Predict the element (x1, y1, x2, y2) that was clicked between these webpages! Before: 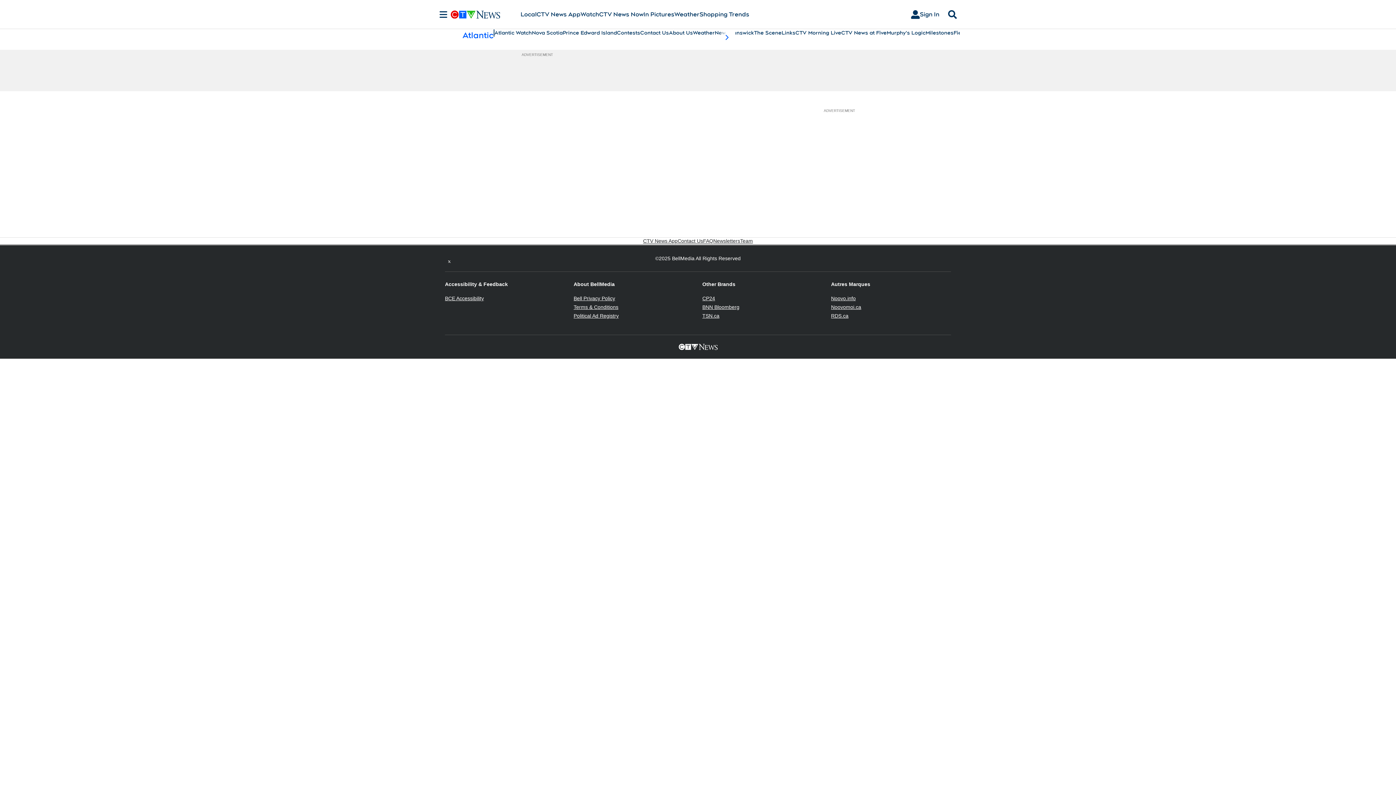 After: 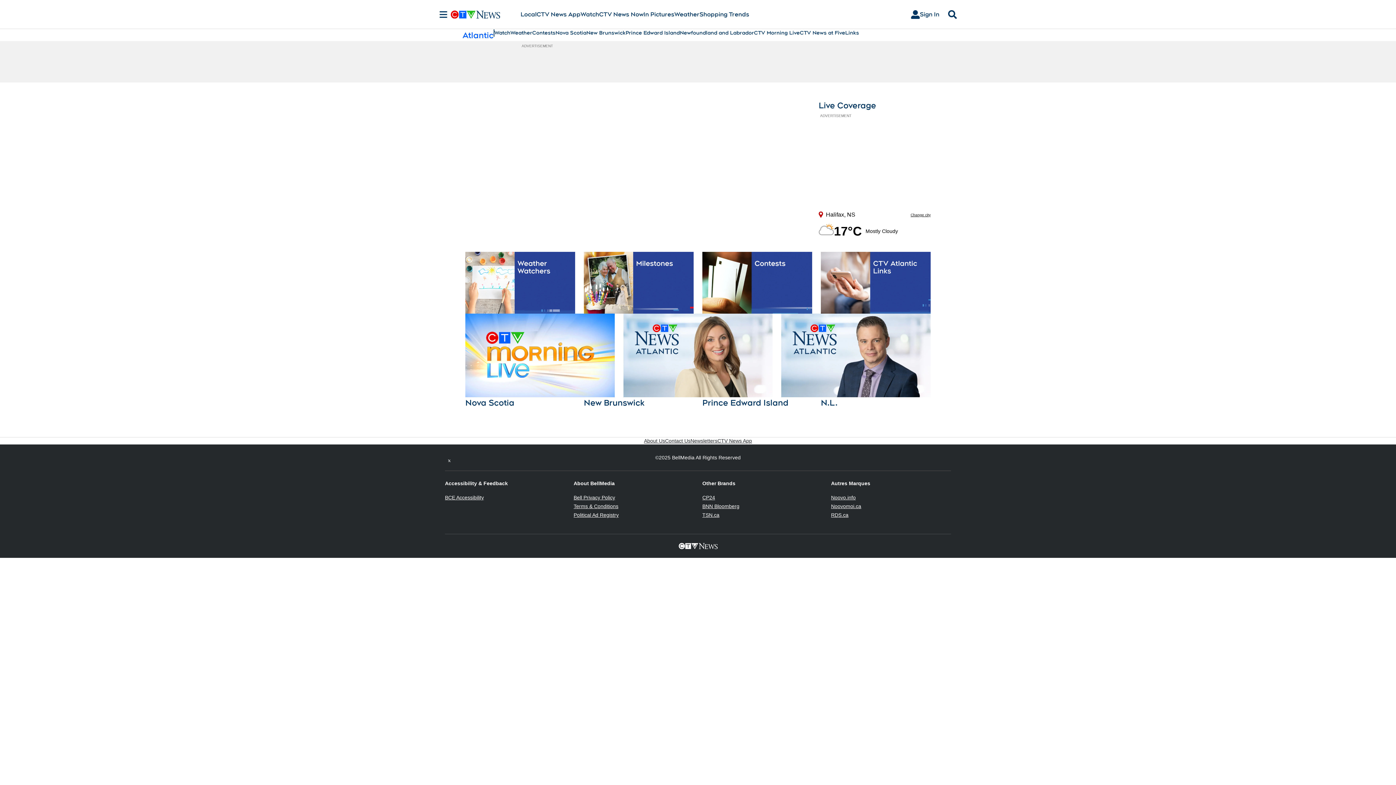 Action: label: Murphy's Logic bbox: (886, 29, 925, 36)